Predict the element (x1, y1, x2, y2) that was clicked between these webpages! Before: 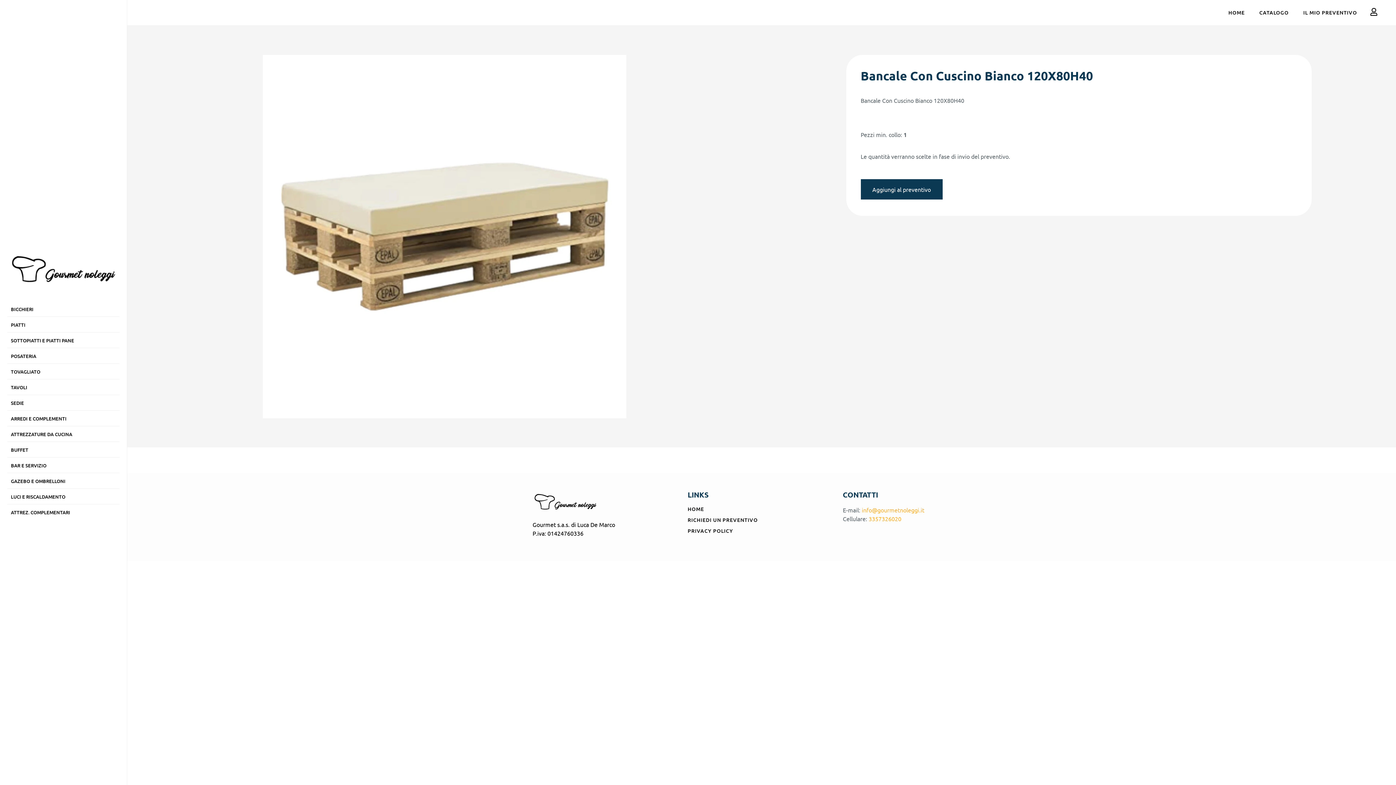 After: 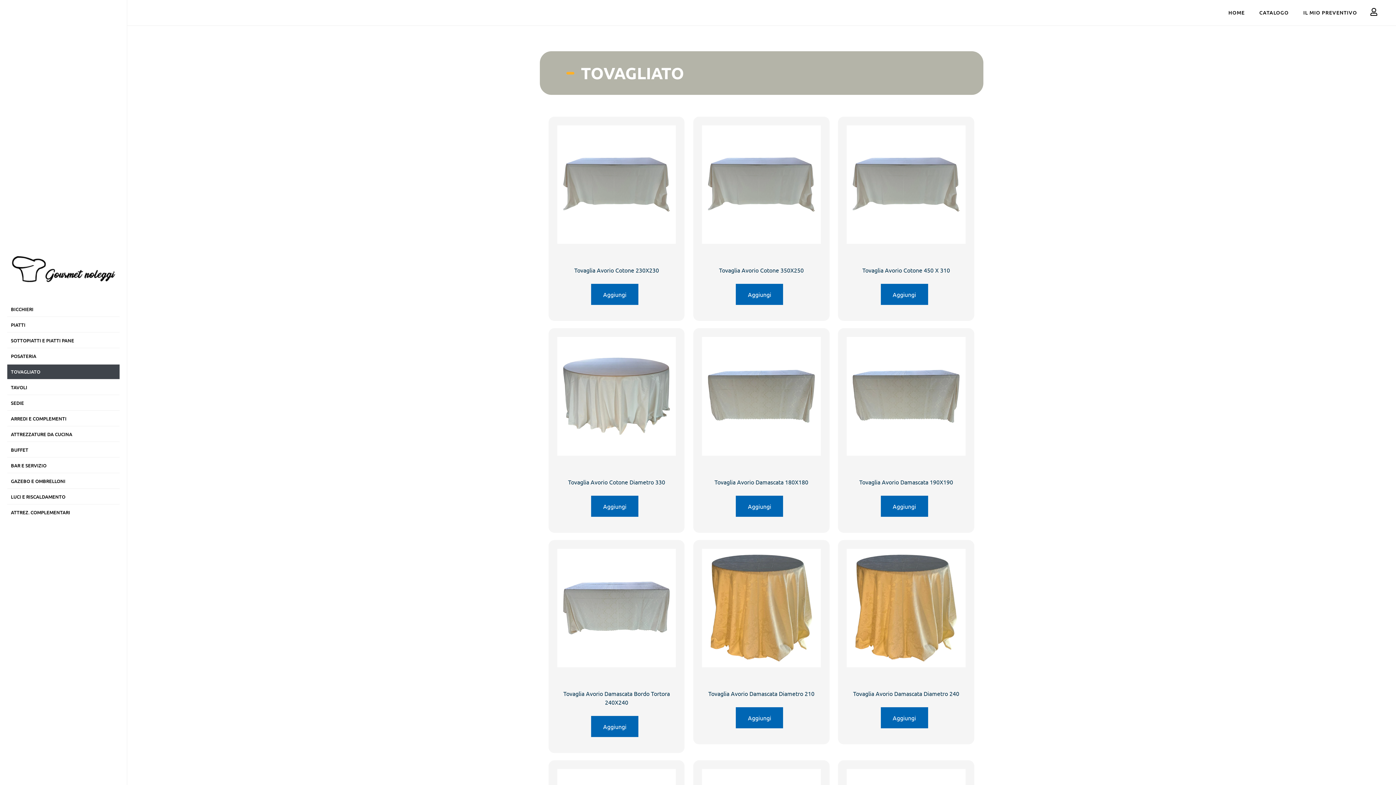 Action: bbox: (7, 364, 119, 379) label: TOVAGLIATO